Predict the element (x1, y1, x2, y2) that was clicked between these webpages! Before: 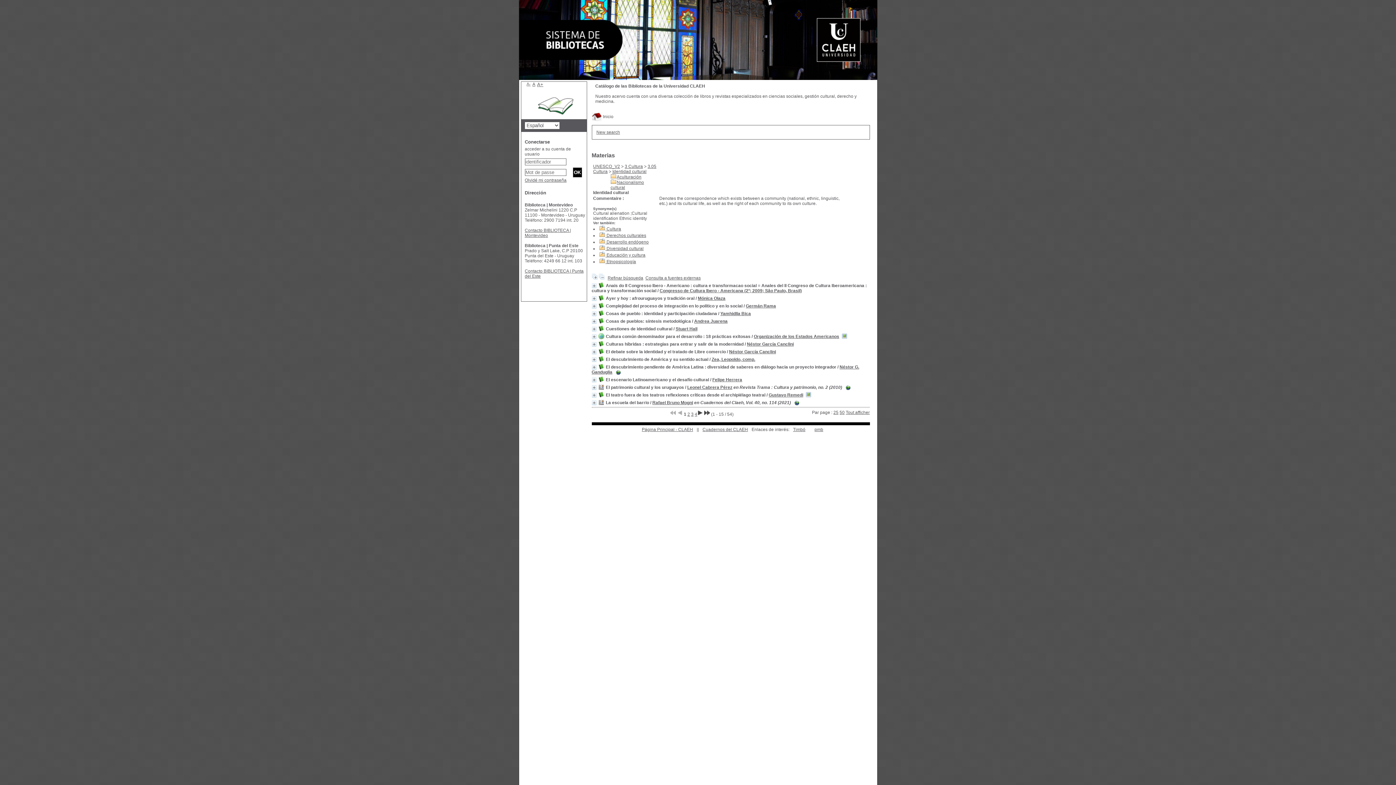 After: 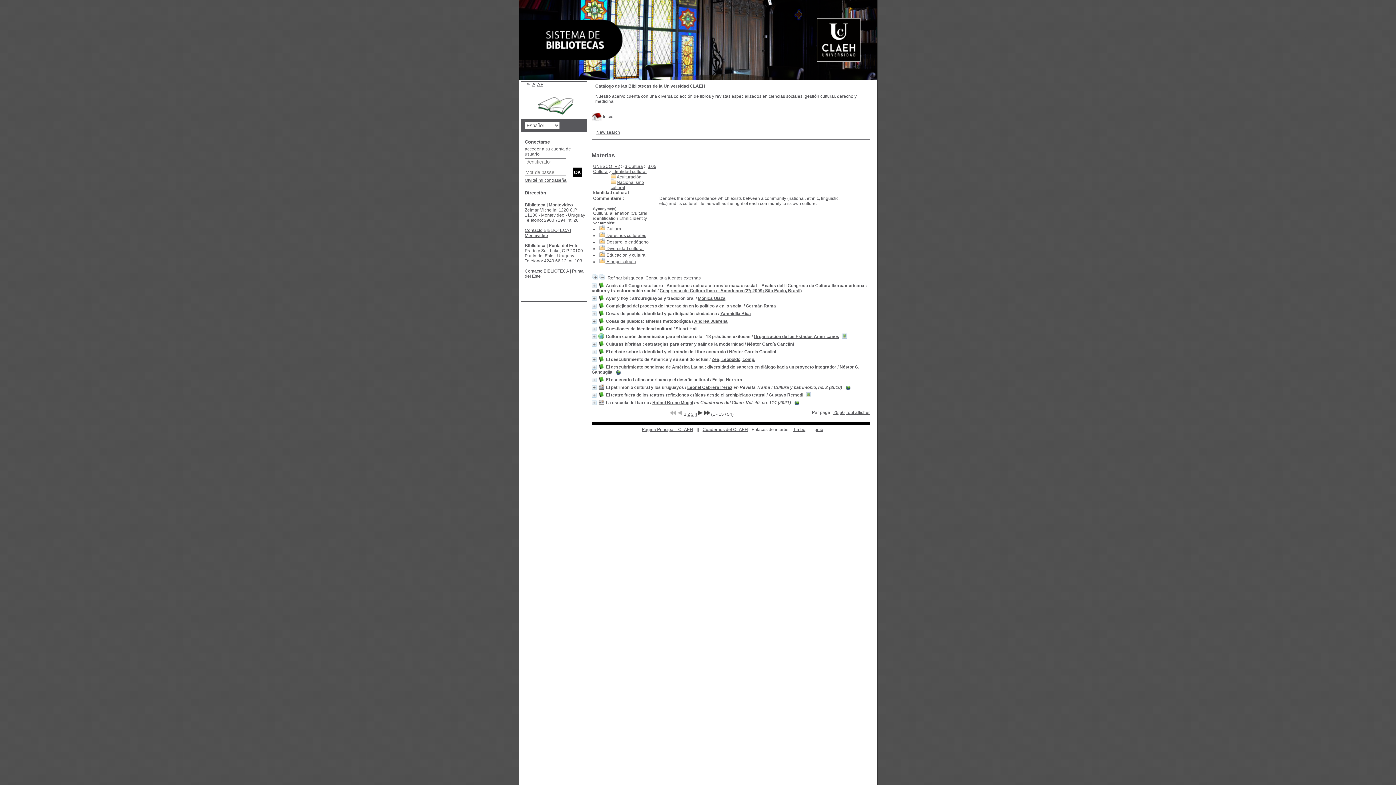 Action: bbox: (845, 385, 851, 390)